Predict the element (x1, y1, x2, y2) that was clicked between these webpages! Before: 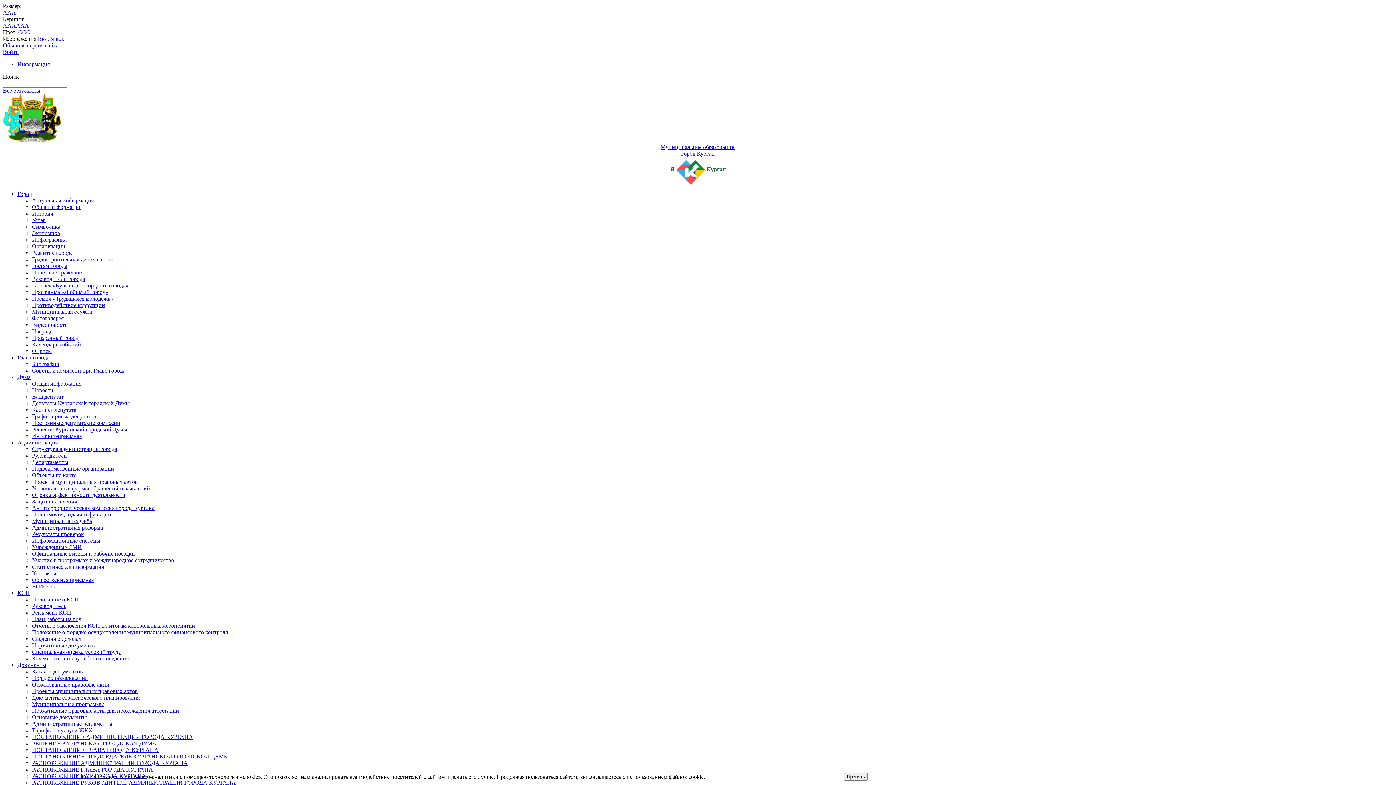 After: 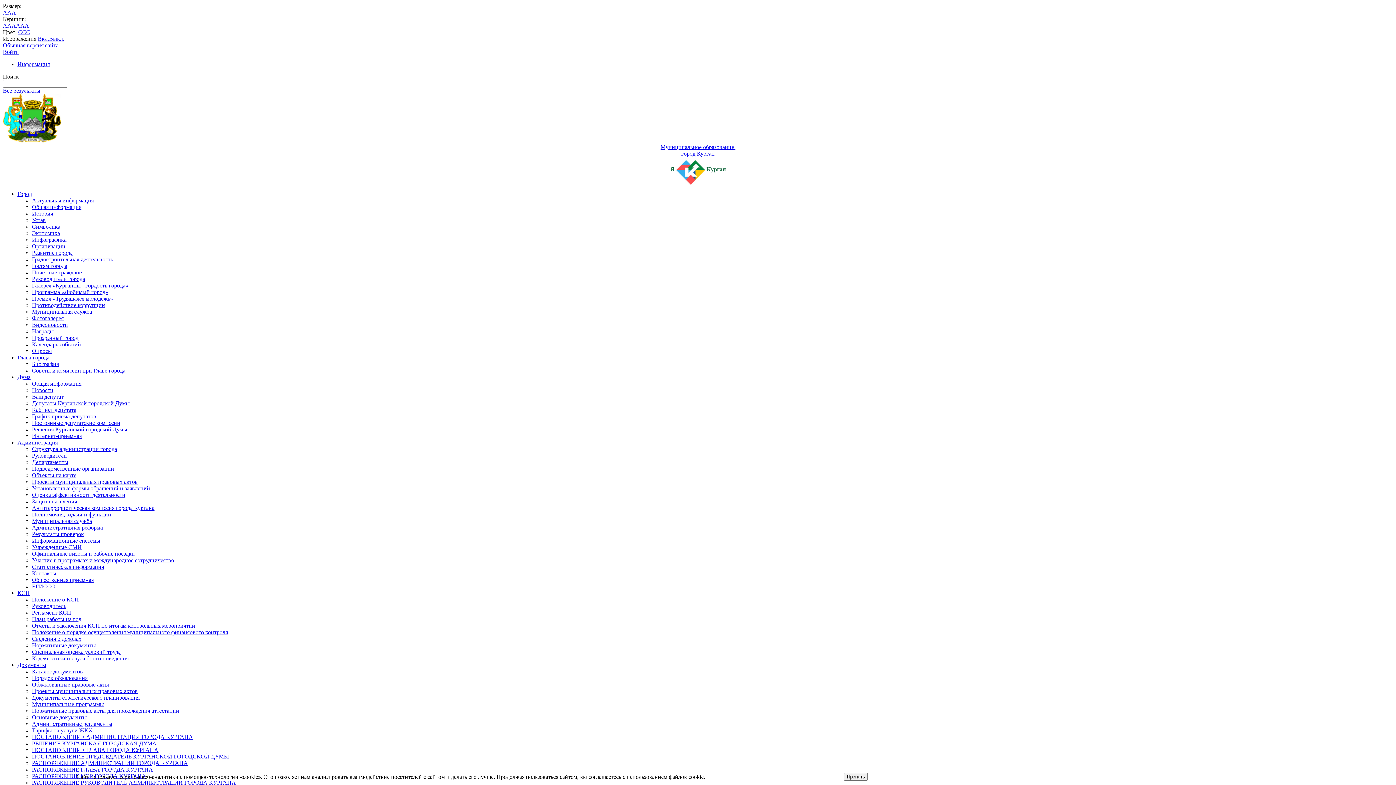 Action: label: Основные документы bbox: (32, 714, 86, 720)